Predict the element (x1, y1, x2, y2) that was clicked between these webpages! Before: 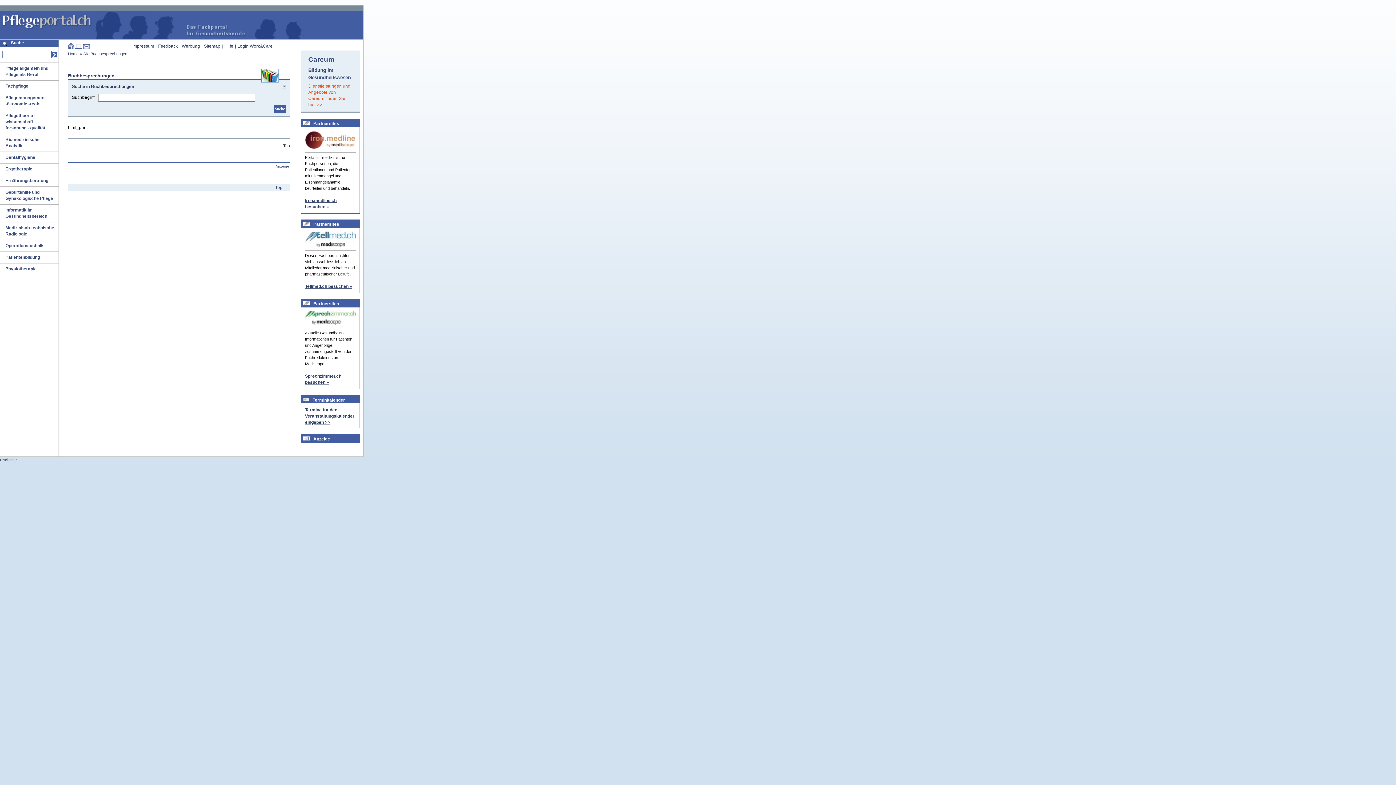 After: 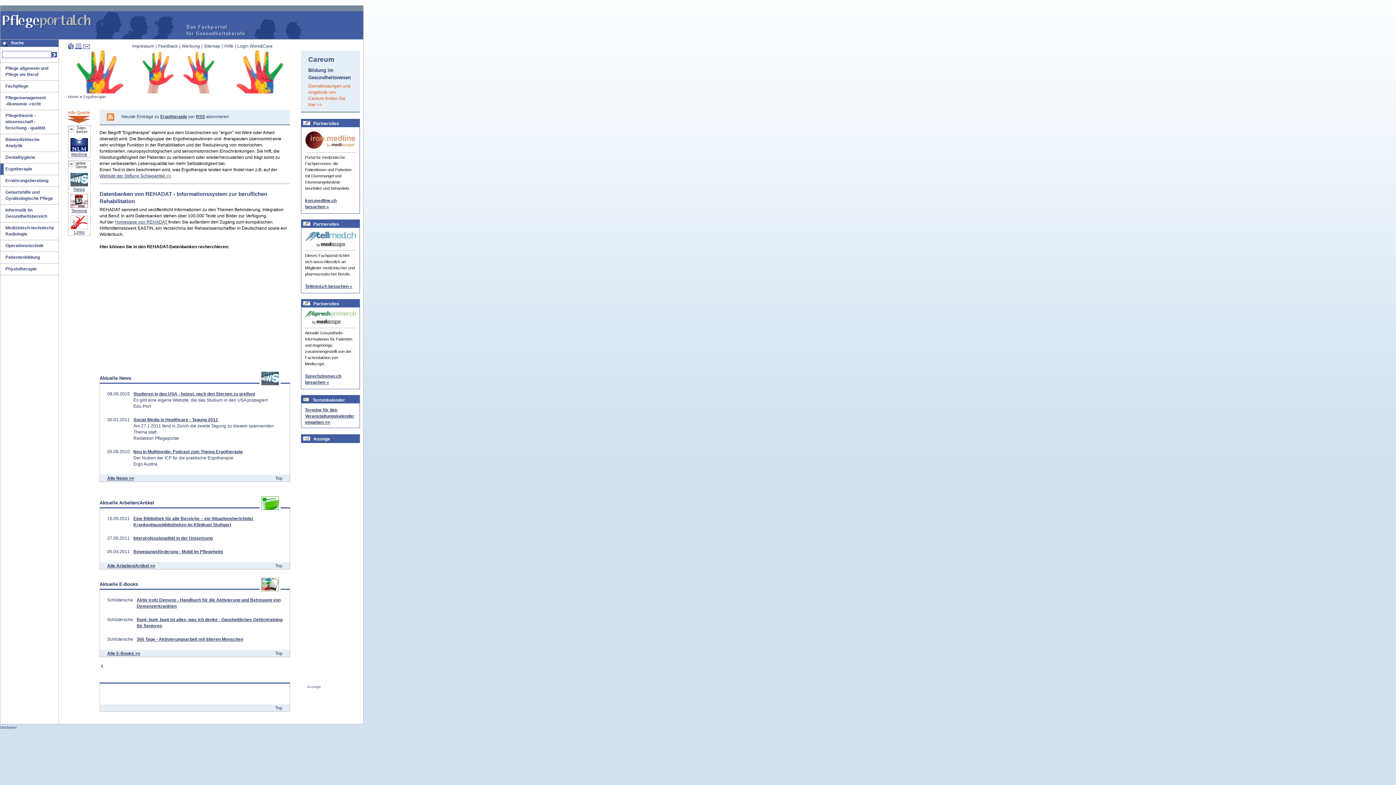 Action: bbox: (5, 166, 32, 171) label: Ergotherapie